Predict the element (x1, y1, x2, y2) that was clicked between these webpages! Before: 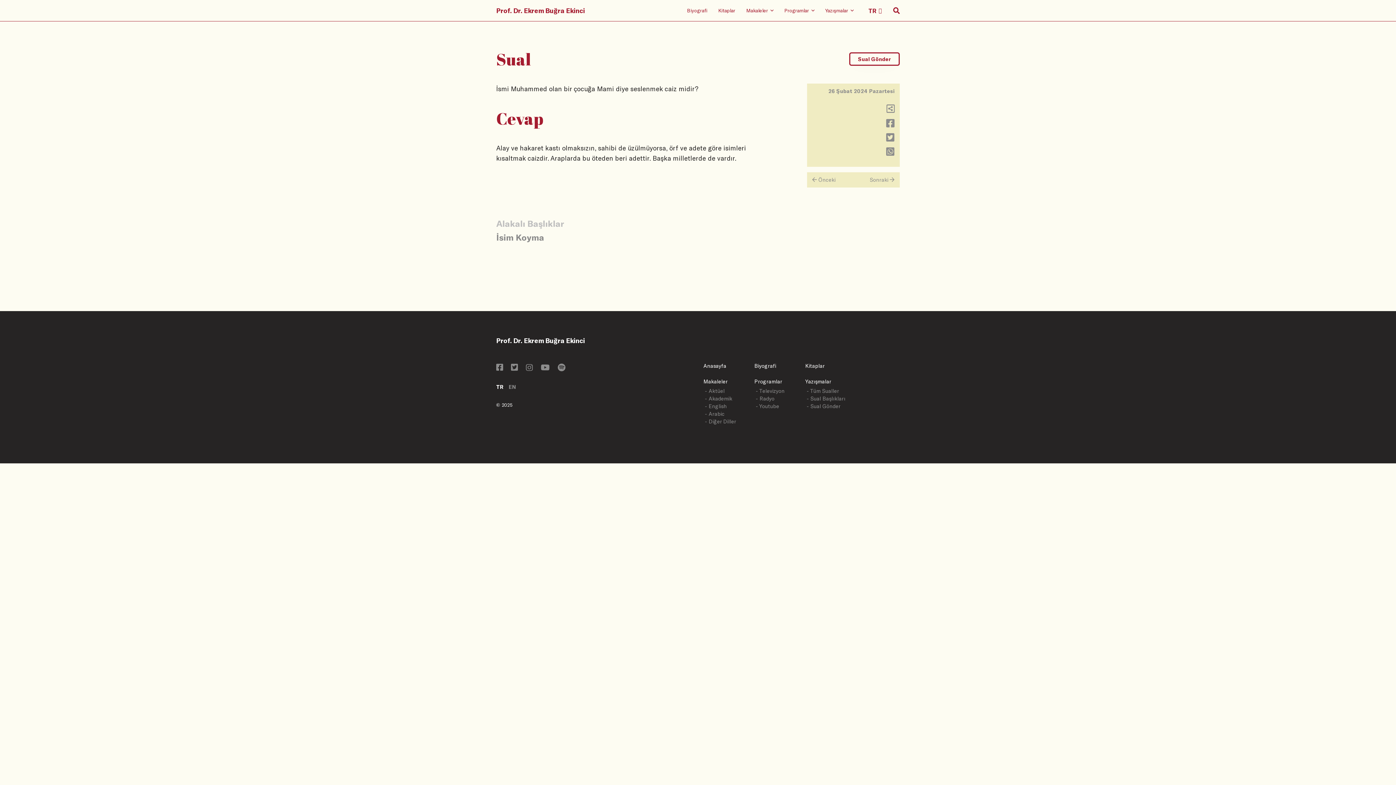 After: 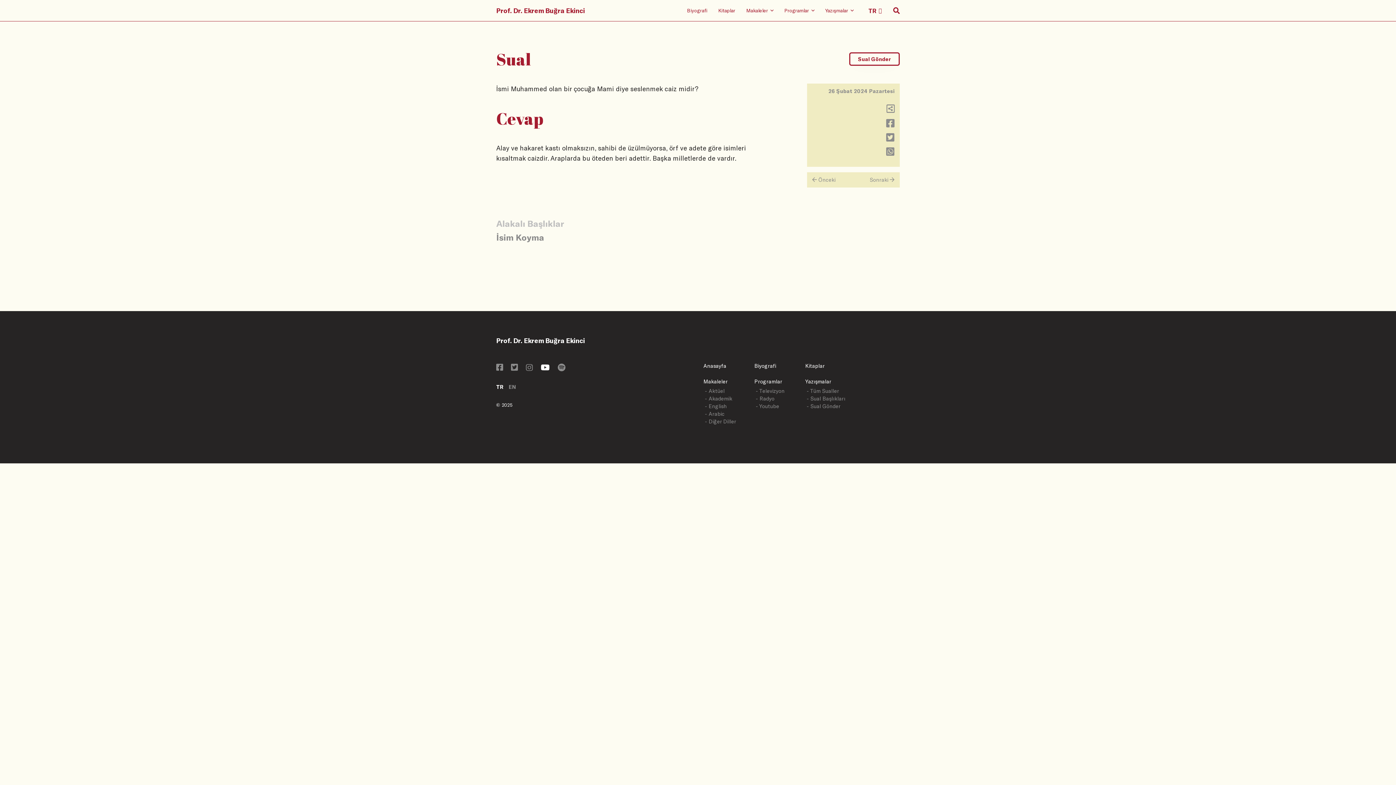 Action: bbox: (541, 362, 550, 372)